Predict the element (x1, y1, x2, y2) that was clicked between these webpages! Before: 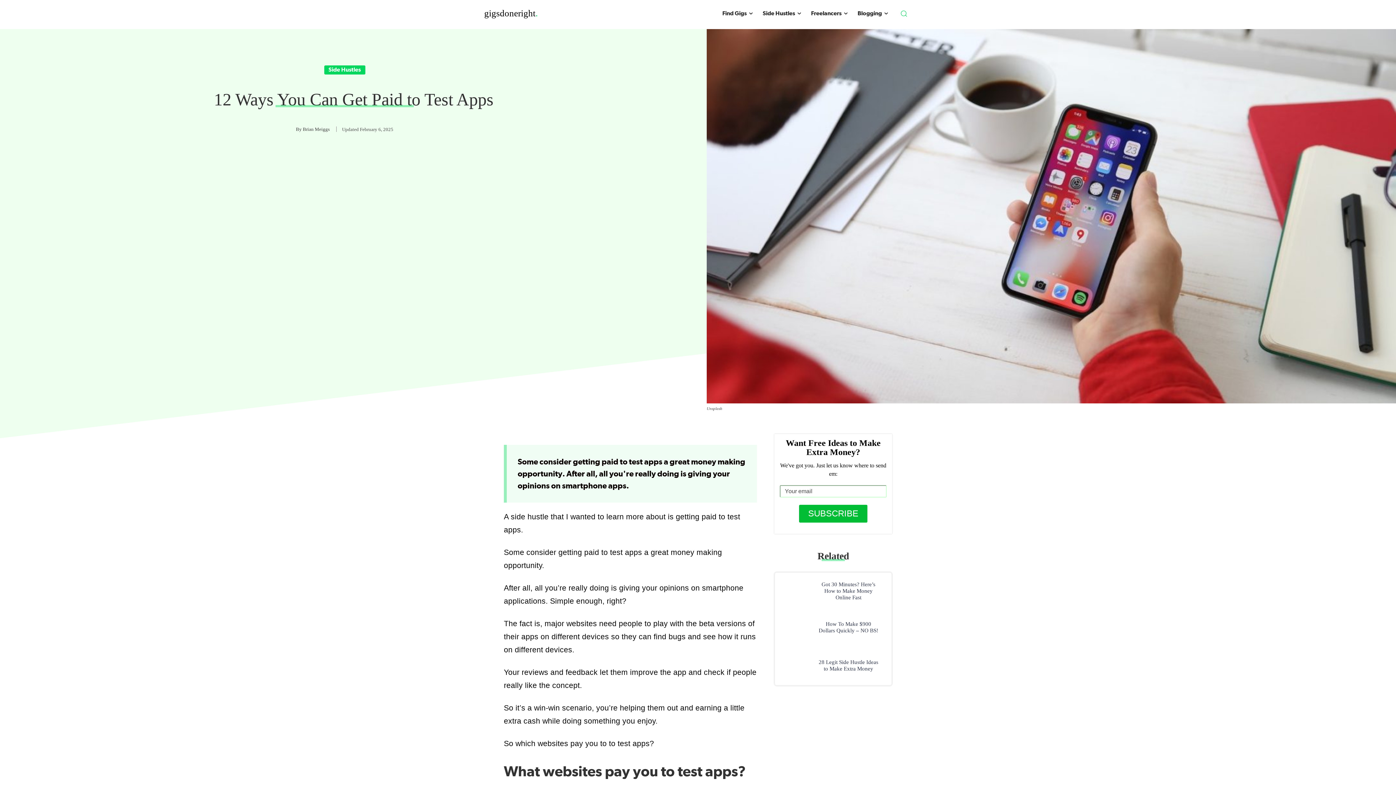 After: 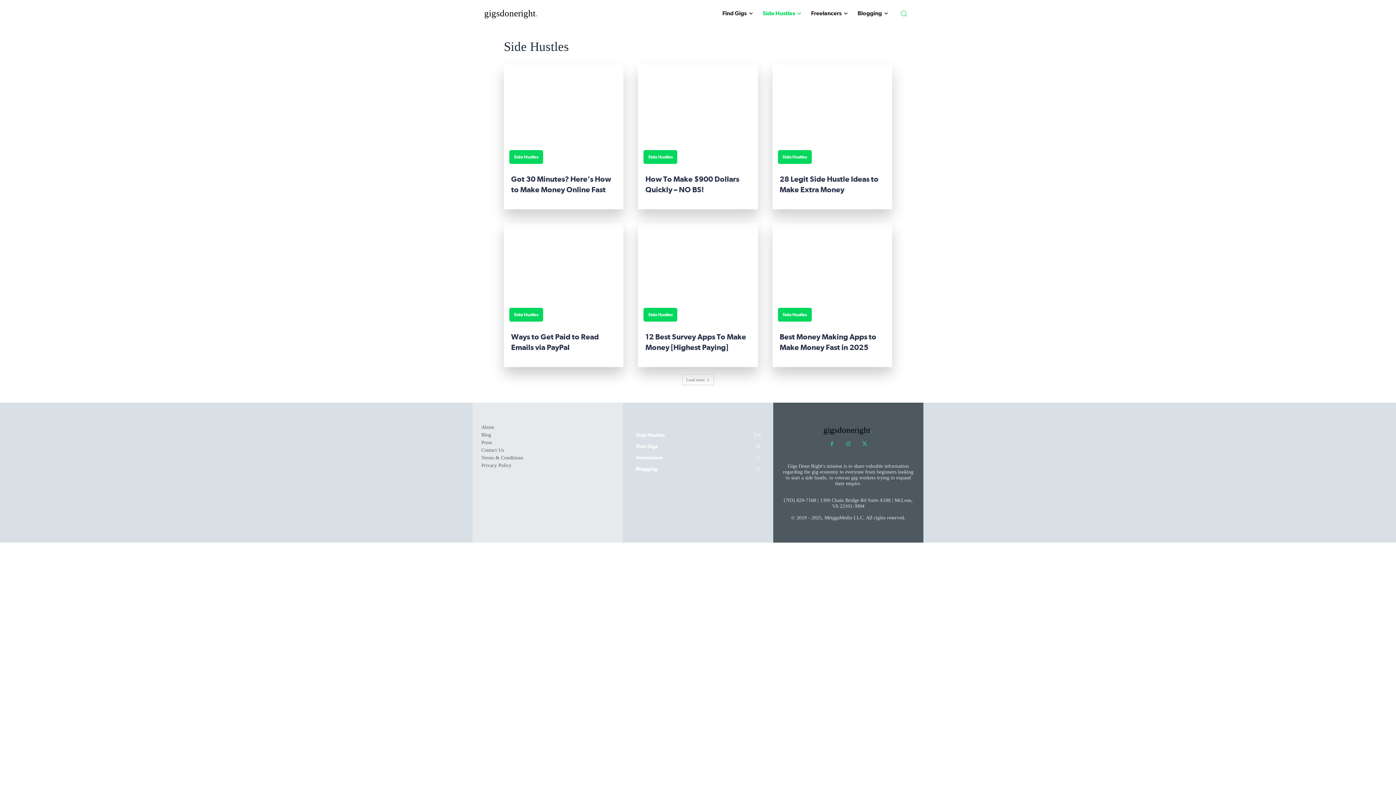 Action: bbox: (324, 65, 365, 74) label: Side Hustles